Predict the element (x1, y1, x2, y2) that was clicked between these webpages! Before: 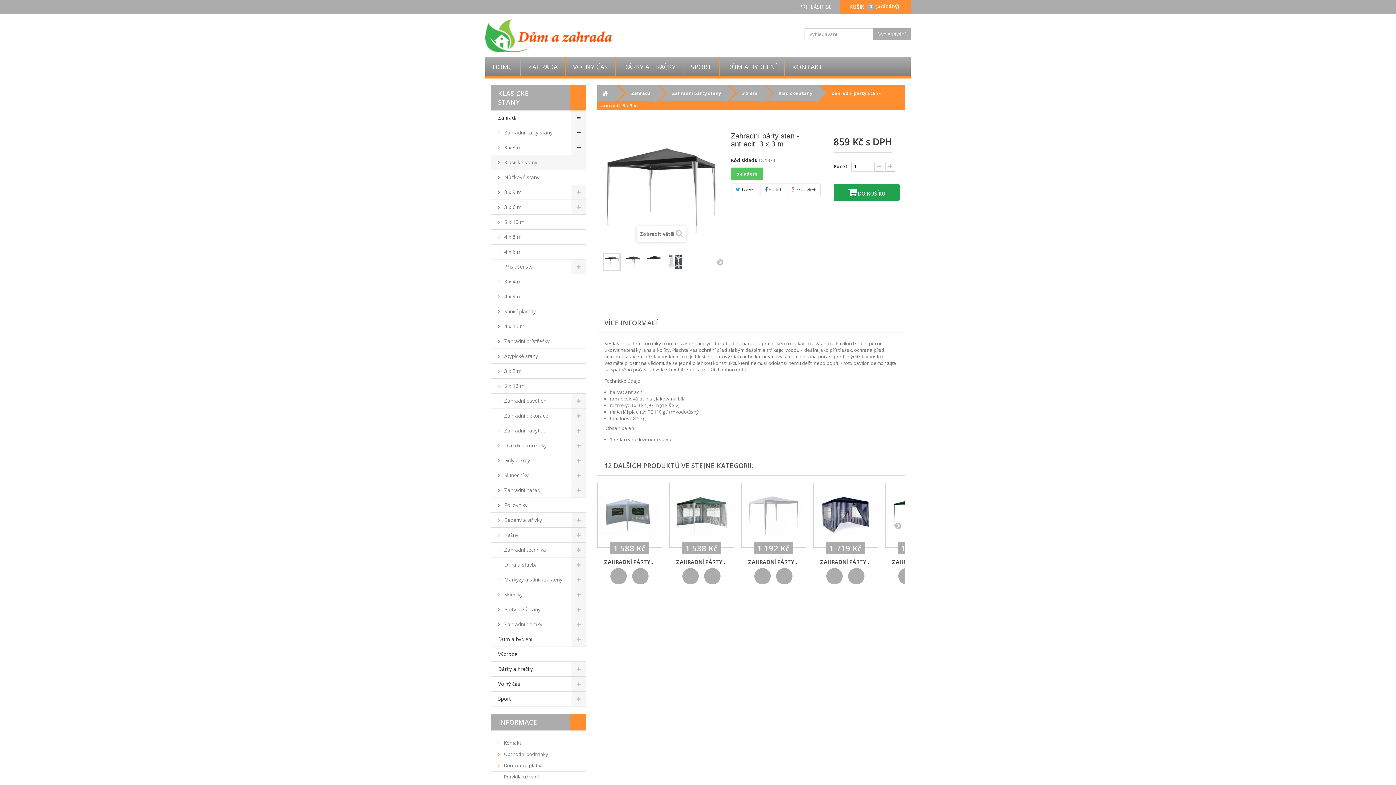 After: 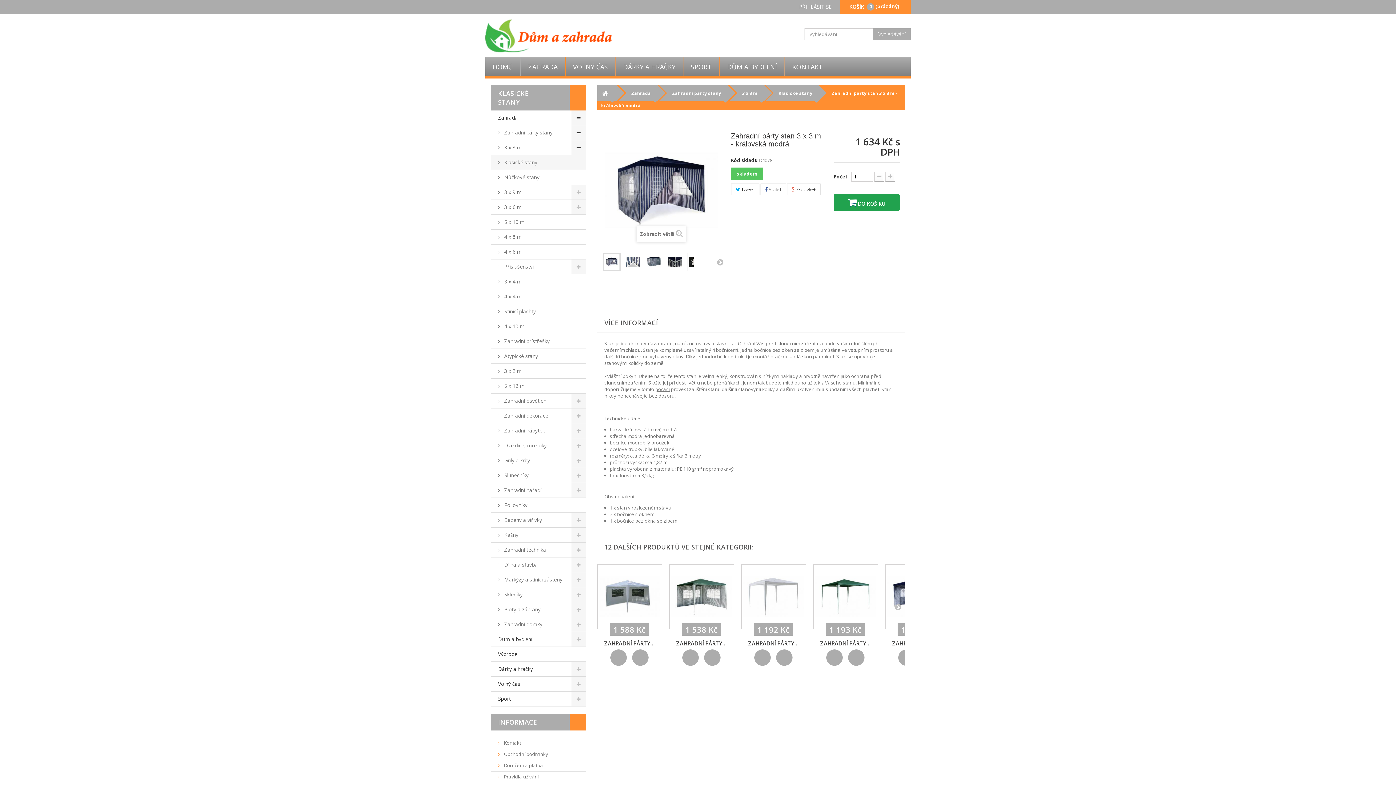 Action: bbox: (820, 558, 870, 565) label: ZAHRADNÍ PÁRTY...